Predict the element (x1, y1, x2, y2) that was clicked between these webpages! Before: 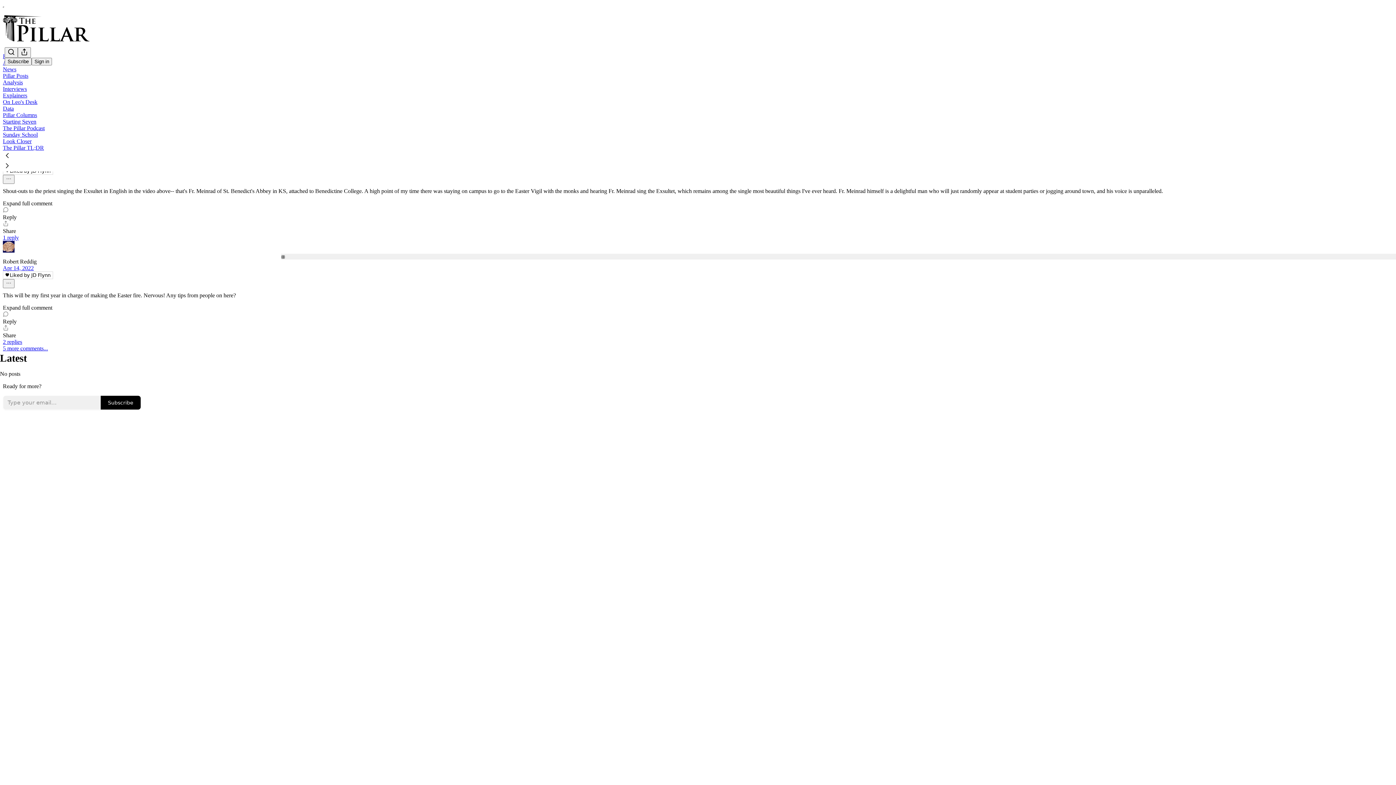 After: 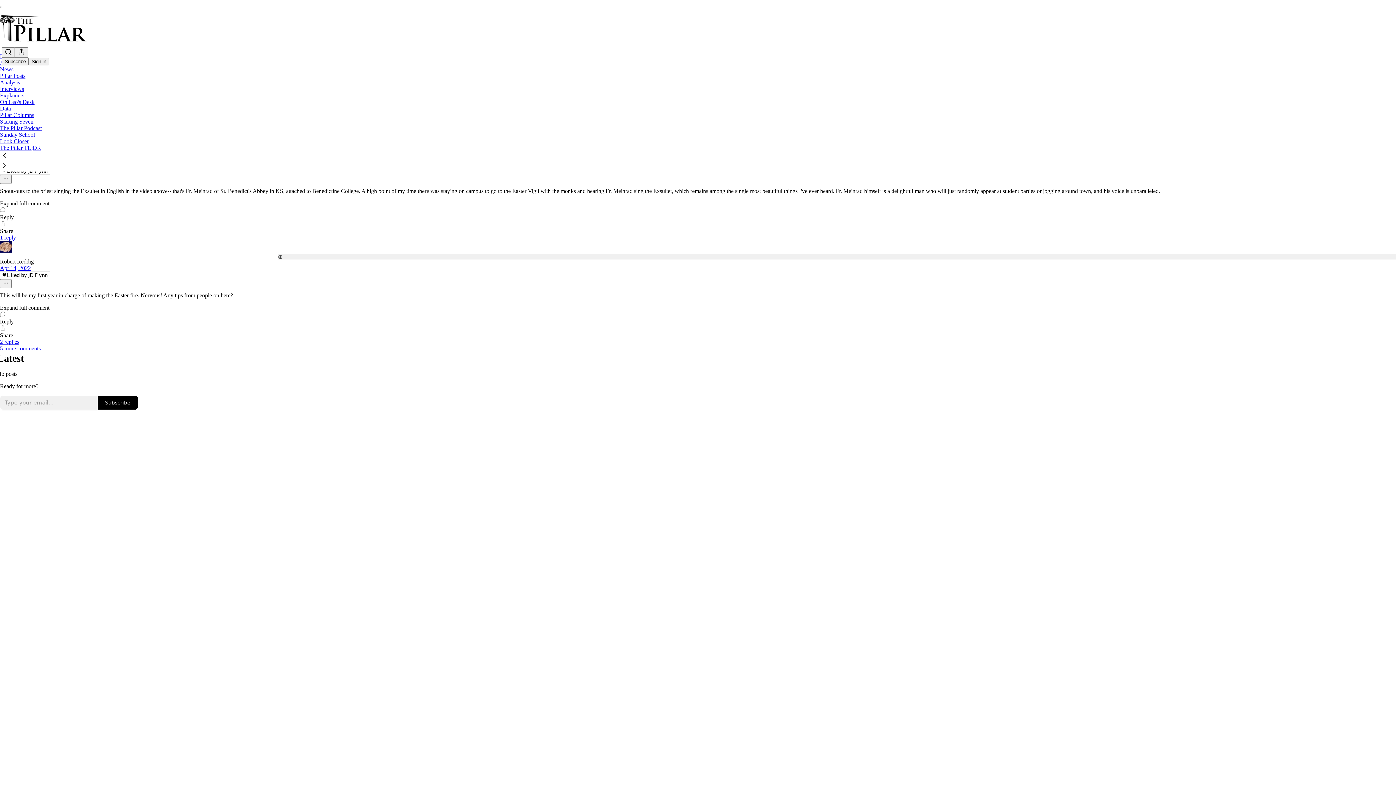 Action: bbox: (2, 161, 1399, 171)